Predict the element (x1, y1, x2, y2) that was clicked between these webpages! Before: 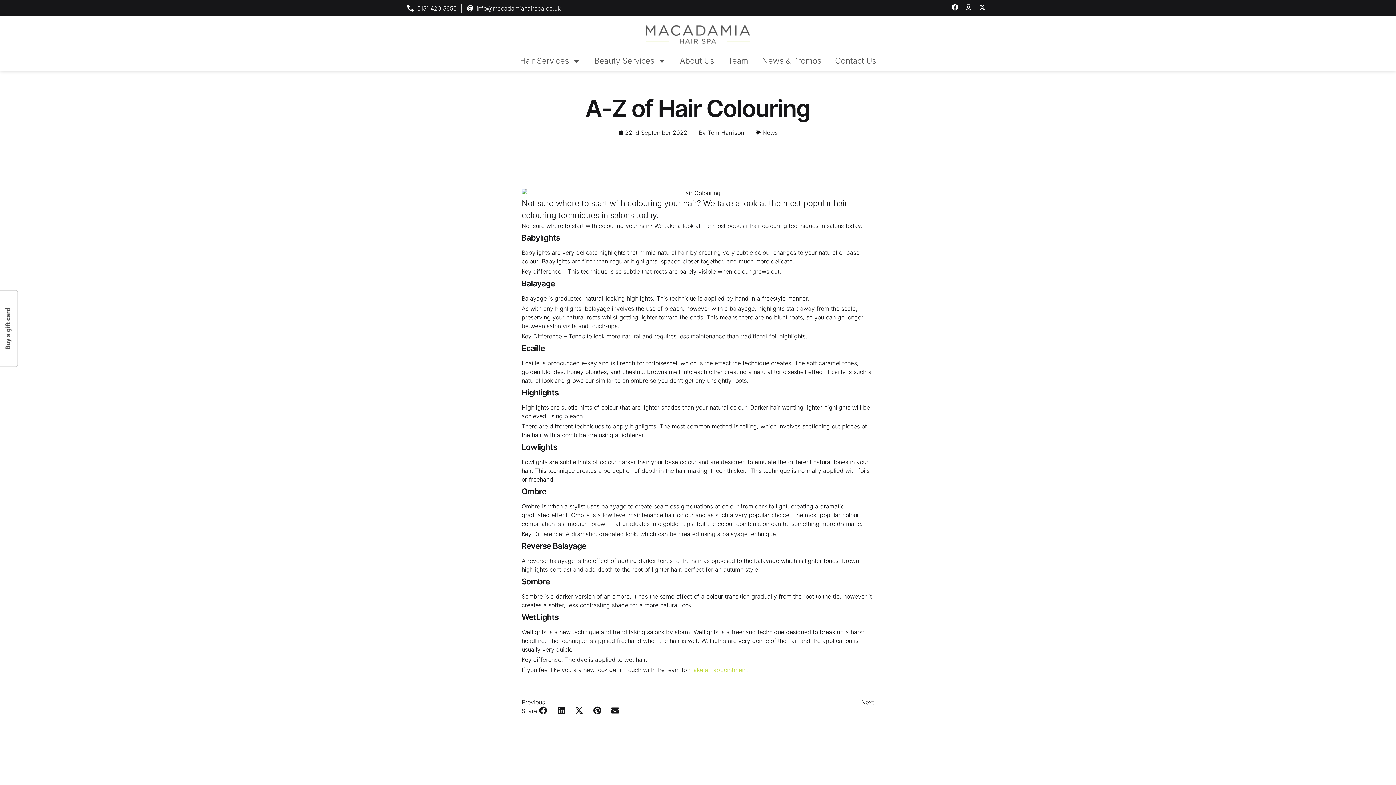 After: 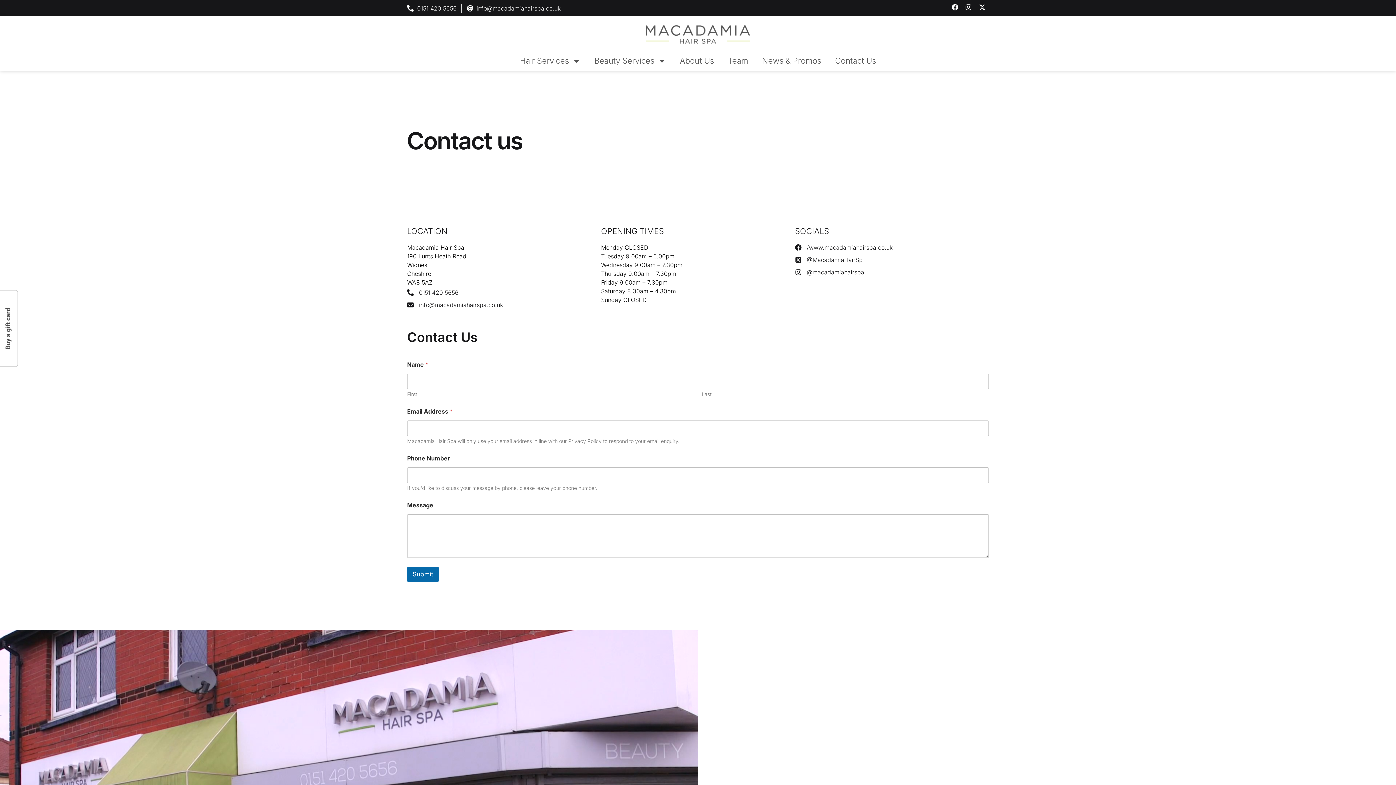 Action: label: make an appointment bbox: (688, 666, 747, 673)